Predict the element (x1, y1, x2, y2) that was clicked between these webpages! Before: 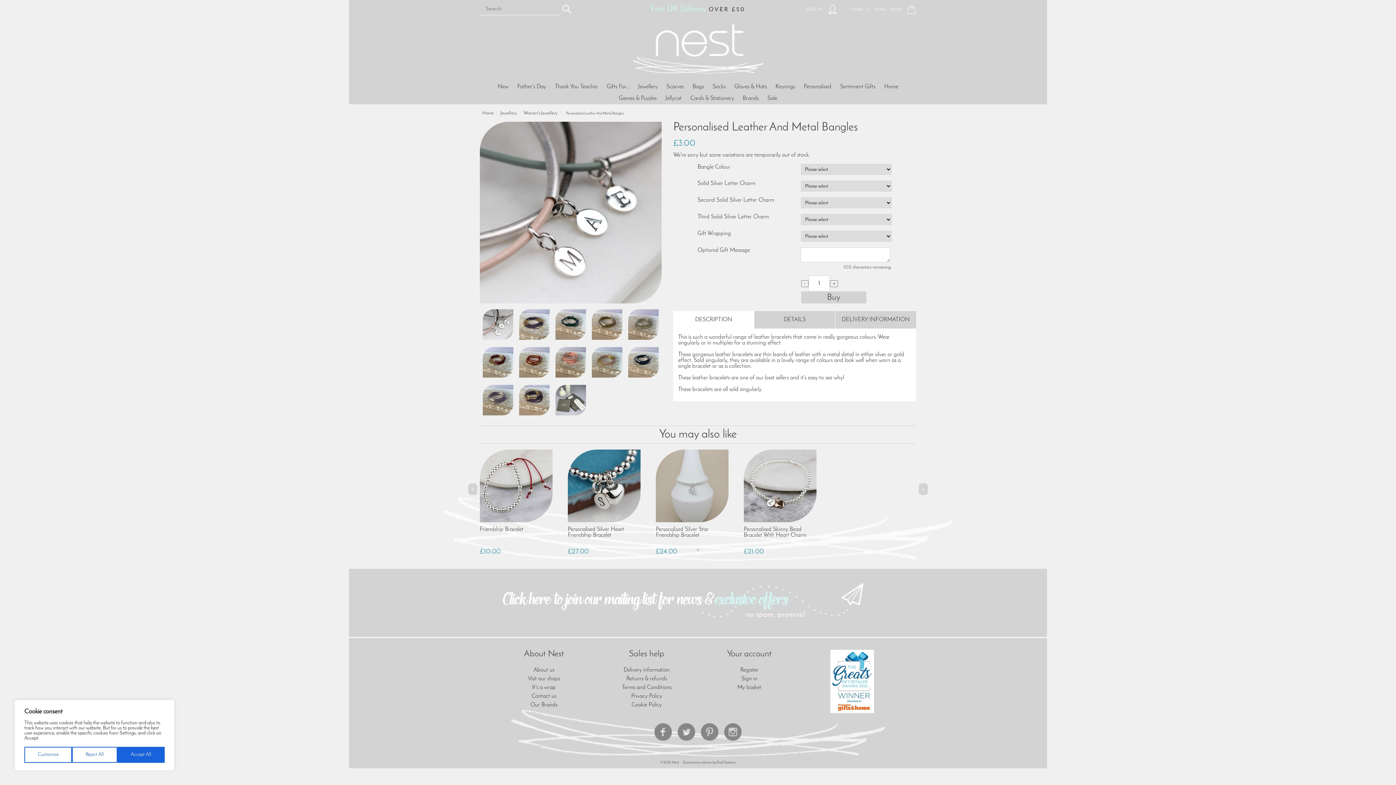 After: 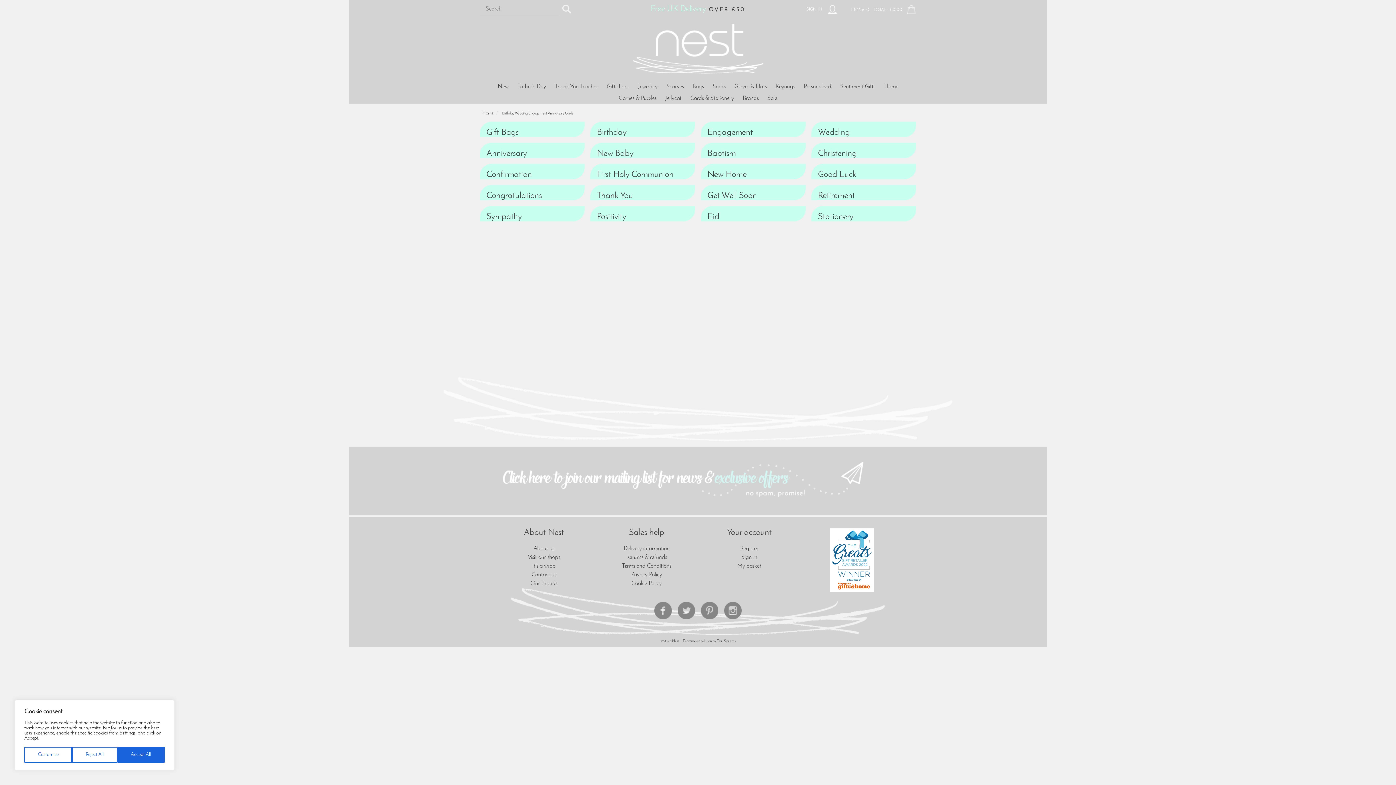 Action: label: Cards & Stationery bbox: (689, 95, 735, 101)